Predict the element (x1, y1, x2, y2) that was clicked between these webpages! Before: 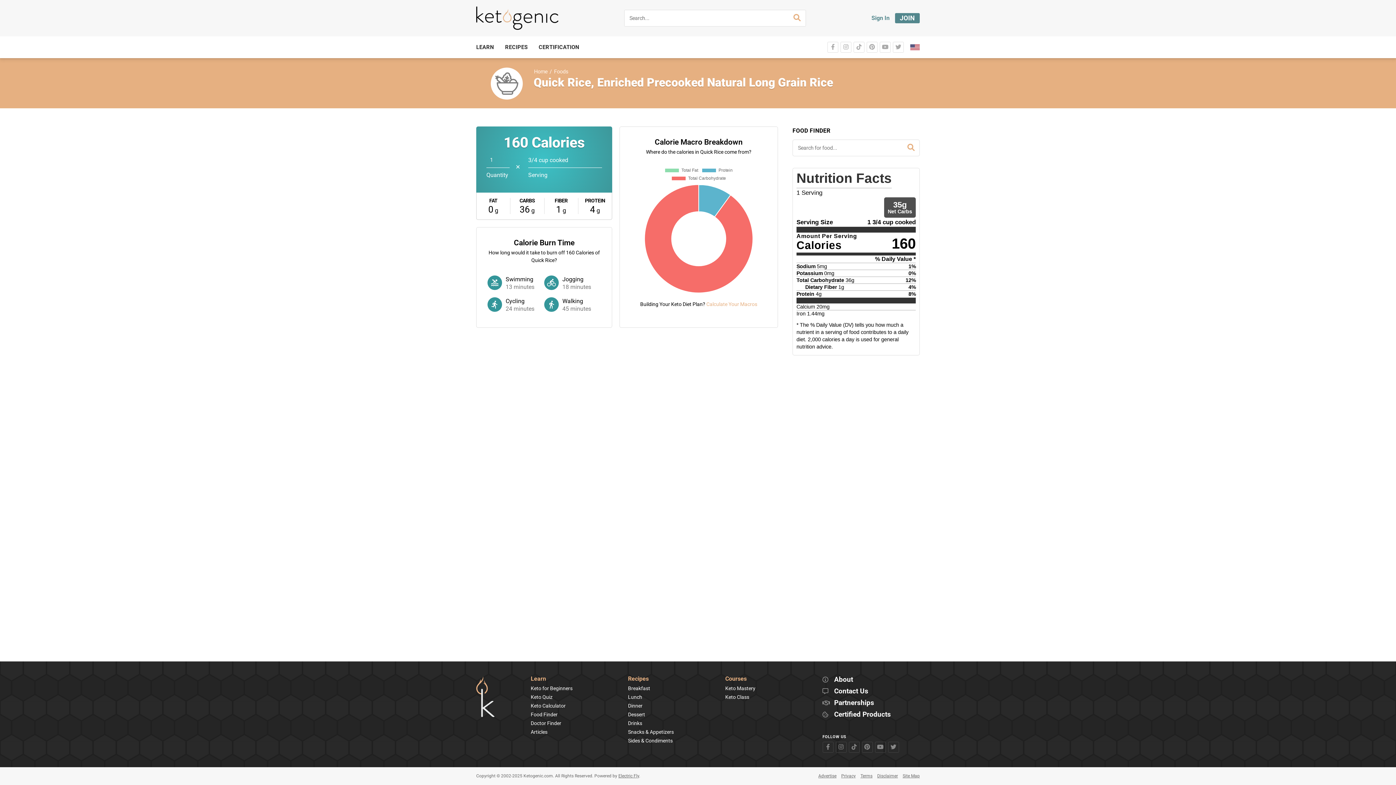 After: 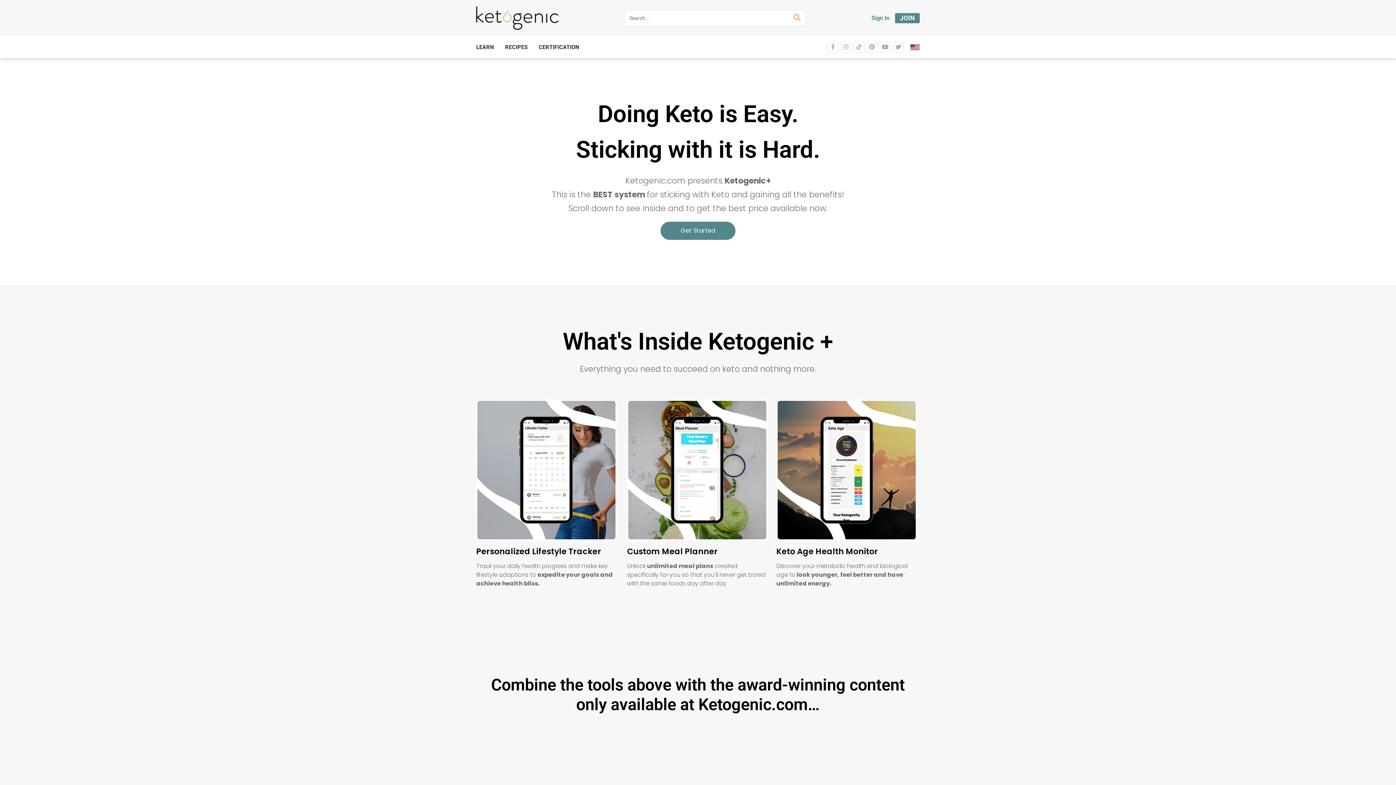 Action: label: JOIN bbox: (895, 13, 919, 23)